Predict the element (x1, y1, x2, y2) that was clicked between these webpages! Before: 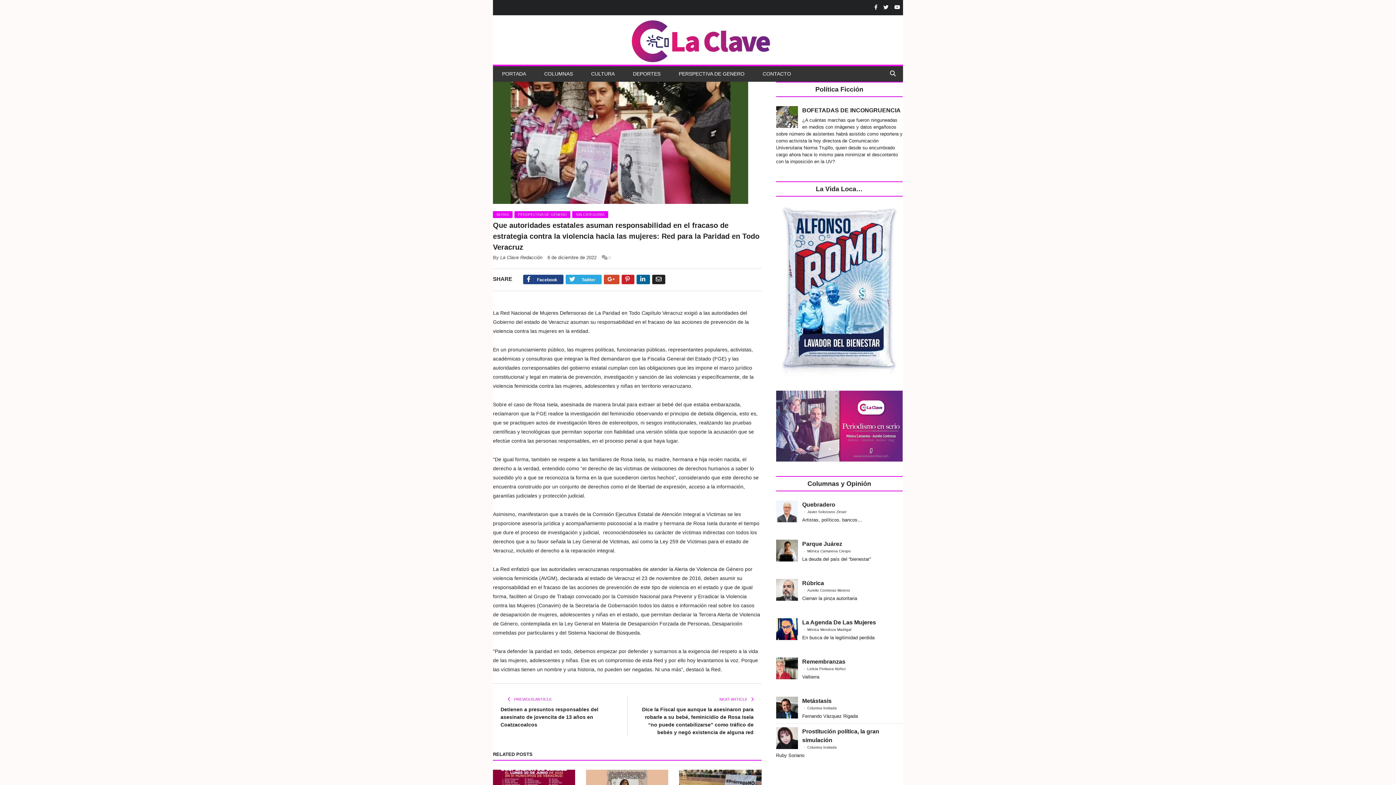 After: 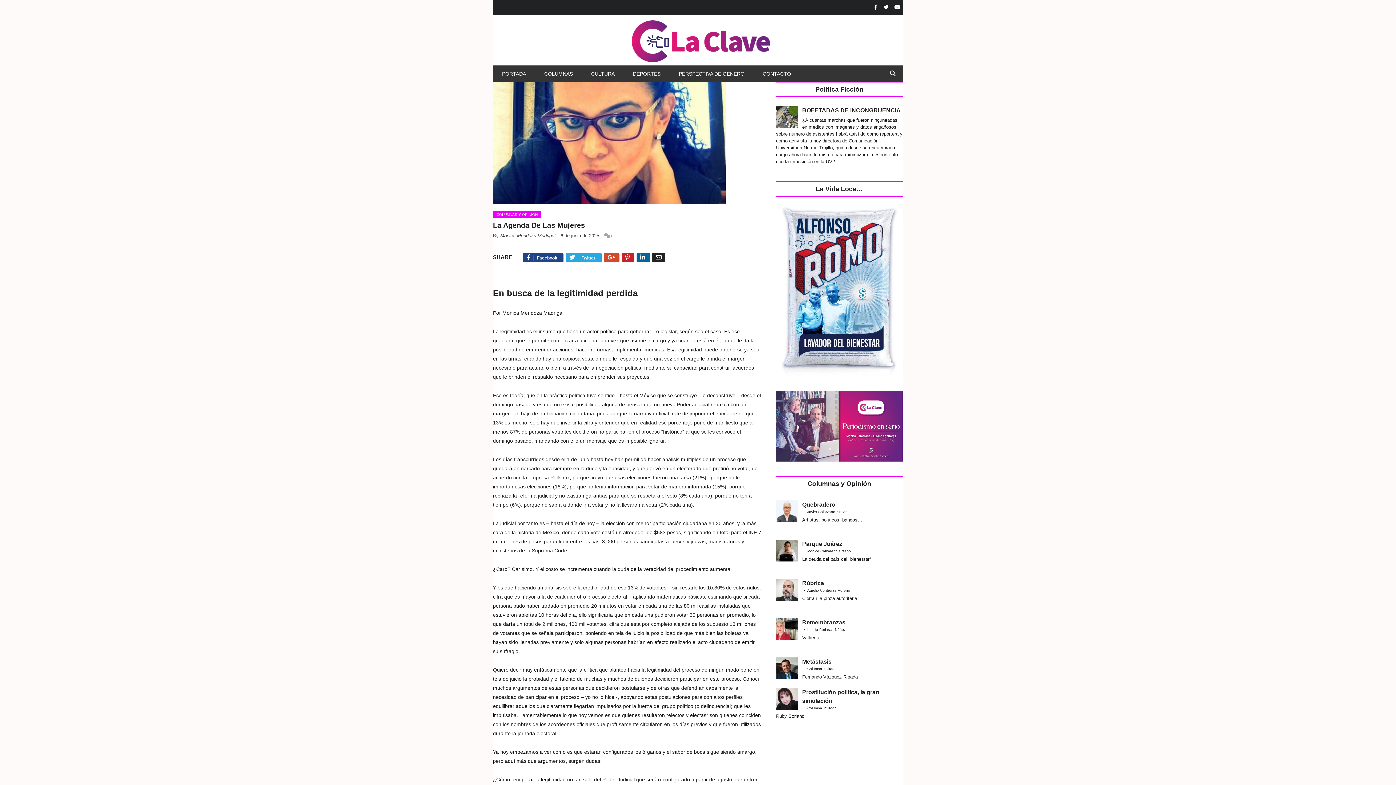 Action: bbox: (776, 618, 798, 640)